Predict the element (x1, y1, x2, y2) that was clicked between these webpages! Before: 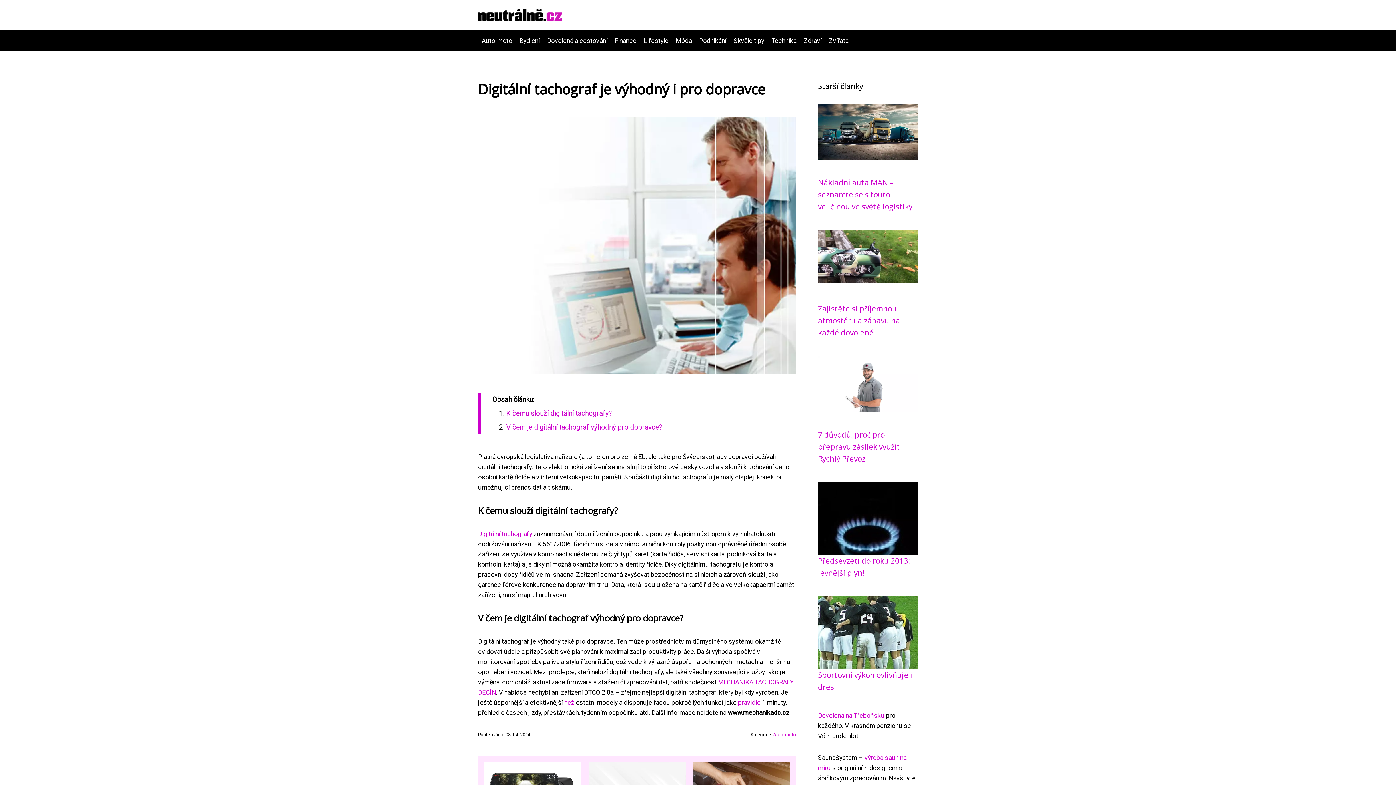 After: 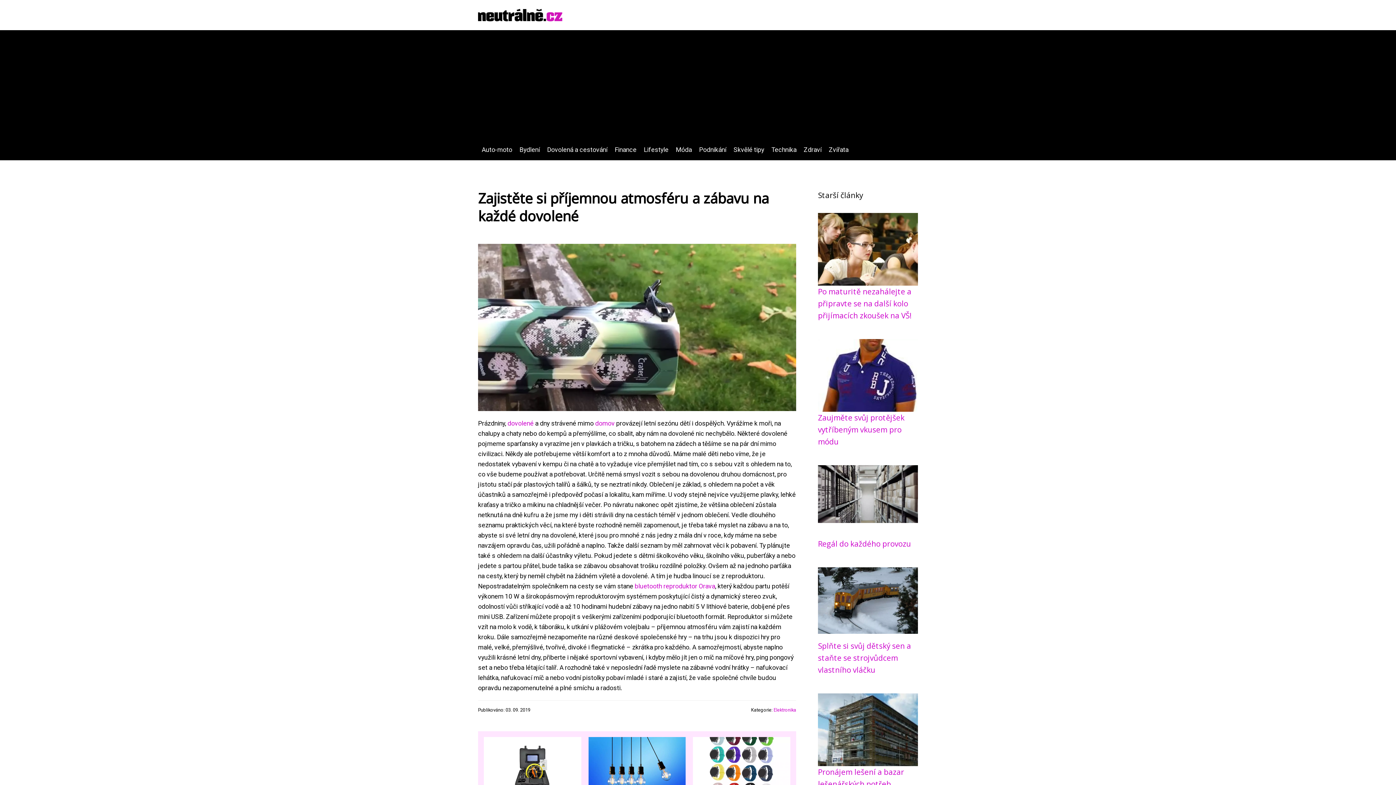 Action: bbox: (818, 252, 918, 259)